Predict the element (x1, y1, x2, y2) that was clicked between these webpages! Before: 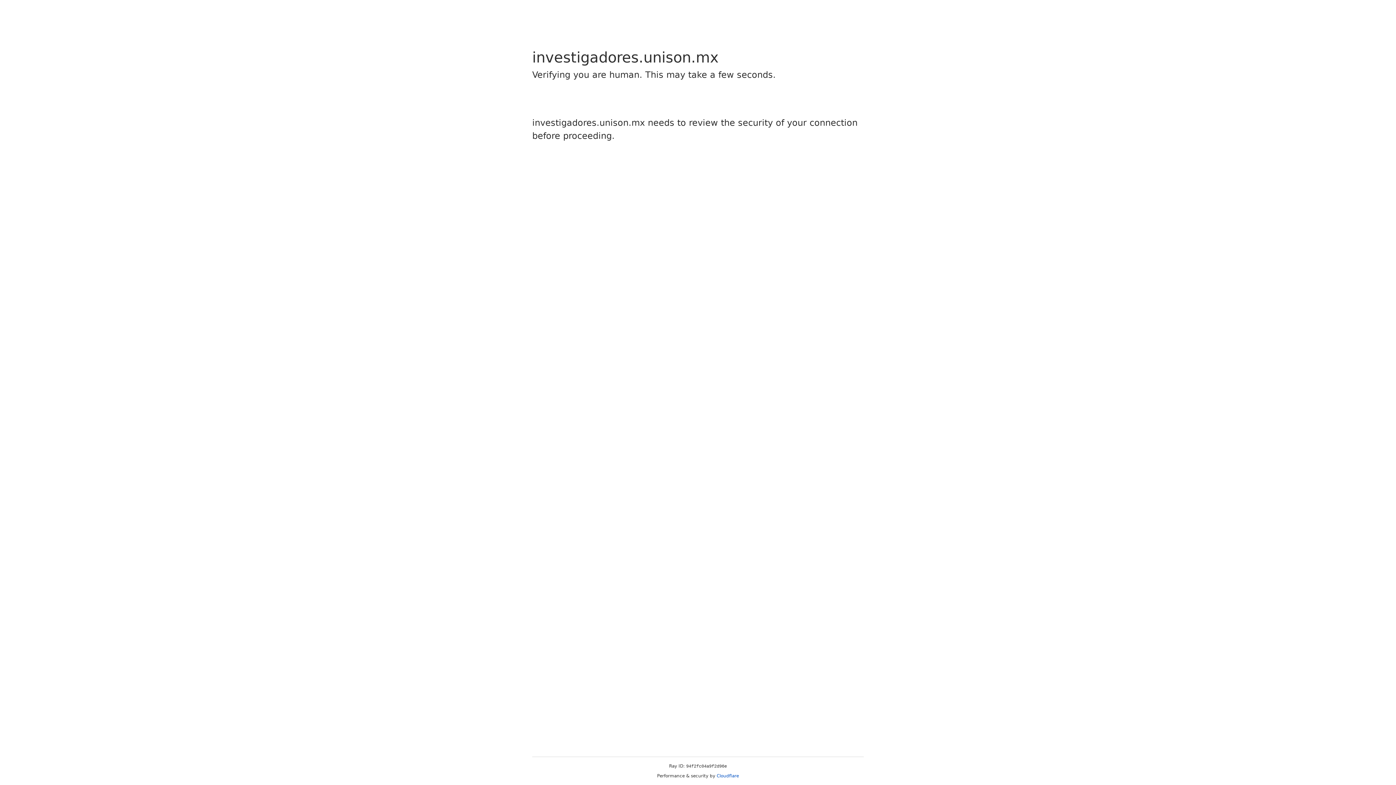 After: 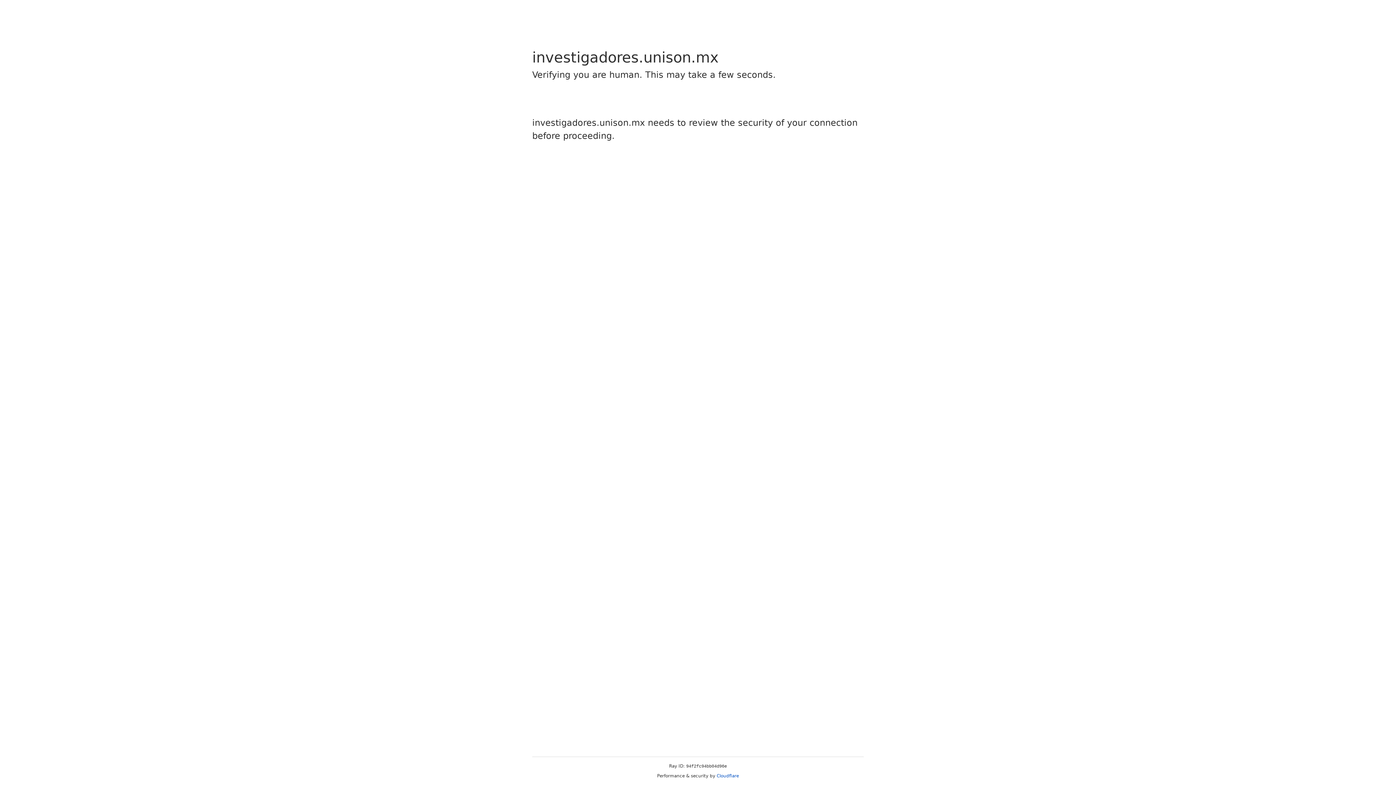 Action: bbox: (716, 773, 739, 778) label: Cloudflare